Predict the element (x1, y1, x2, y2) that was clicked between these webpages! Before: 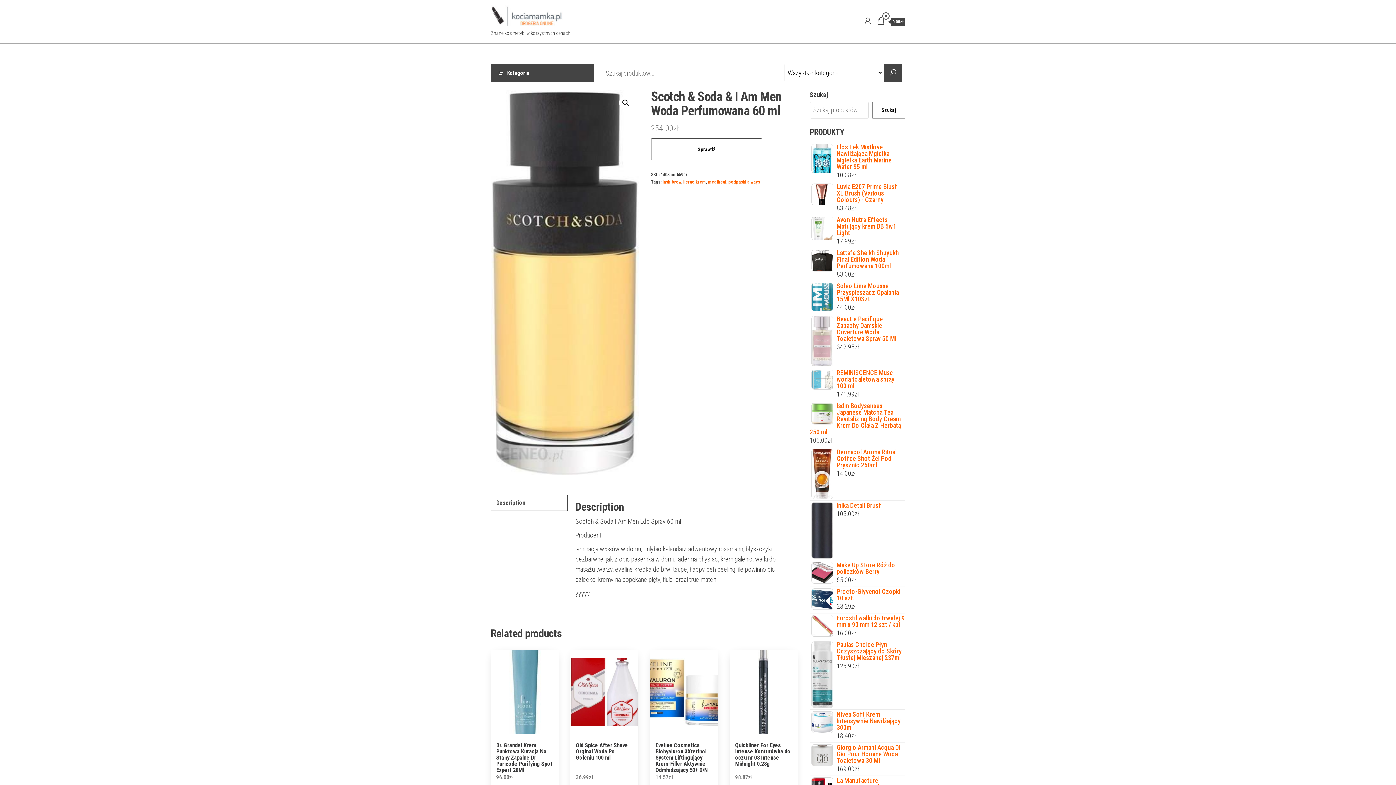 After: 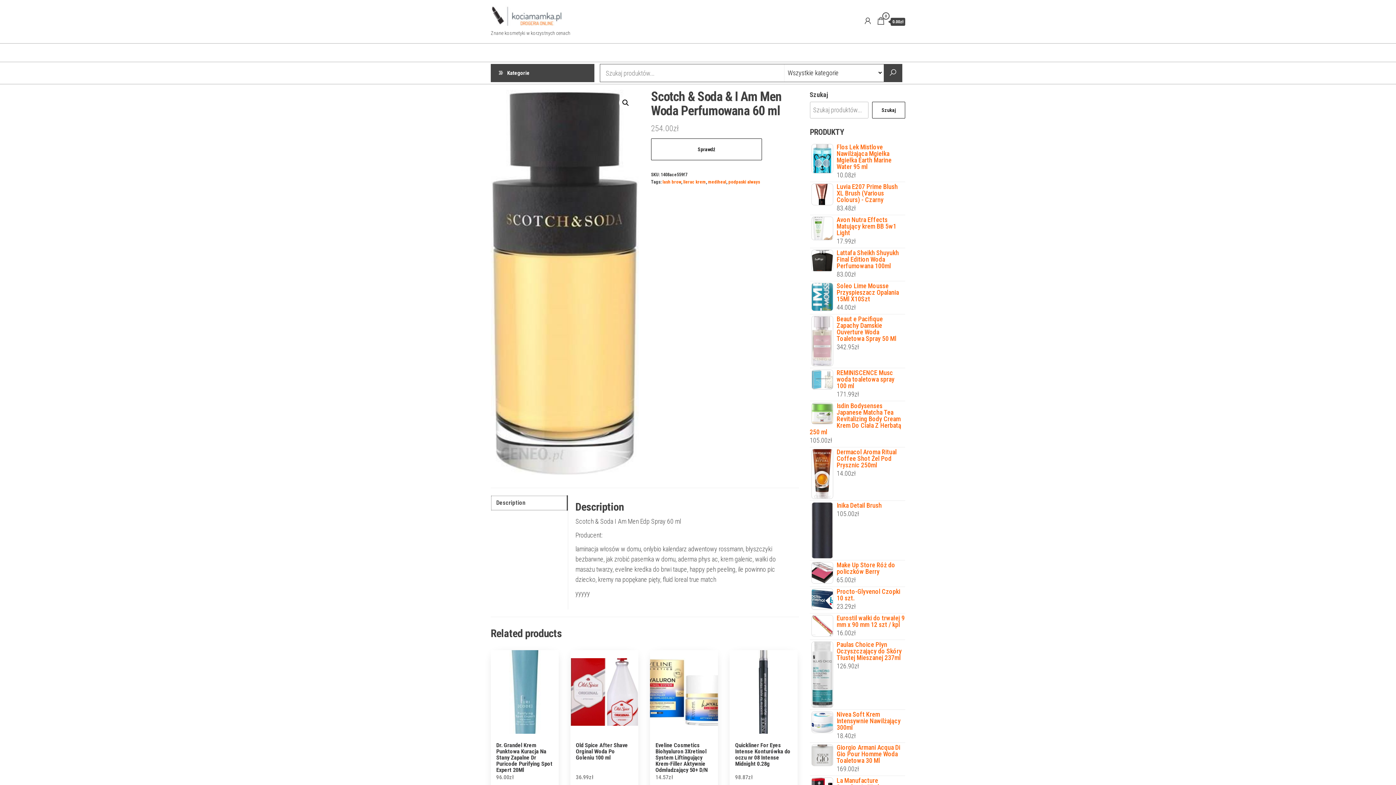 Action: label: Description bbox: (490, 495, 567, 510)